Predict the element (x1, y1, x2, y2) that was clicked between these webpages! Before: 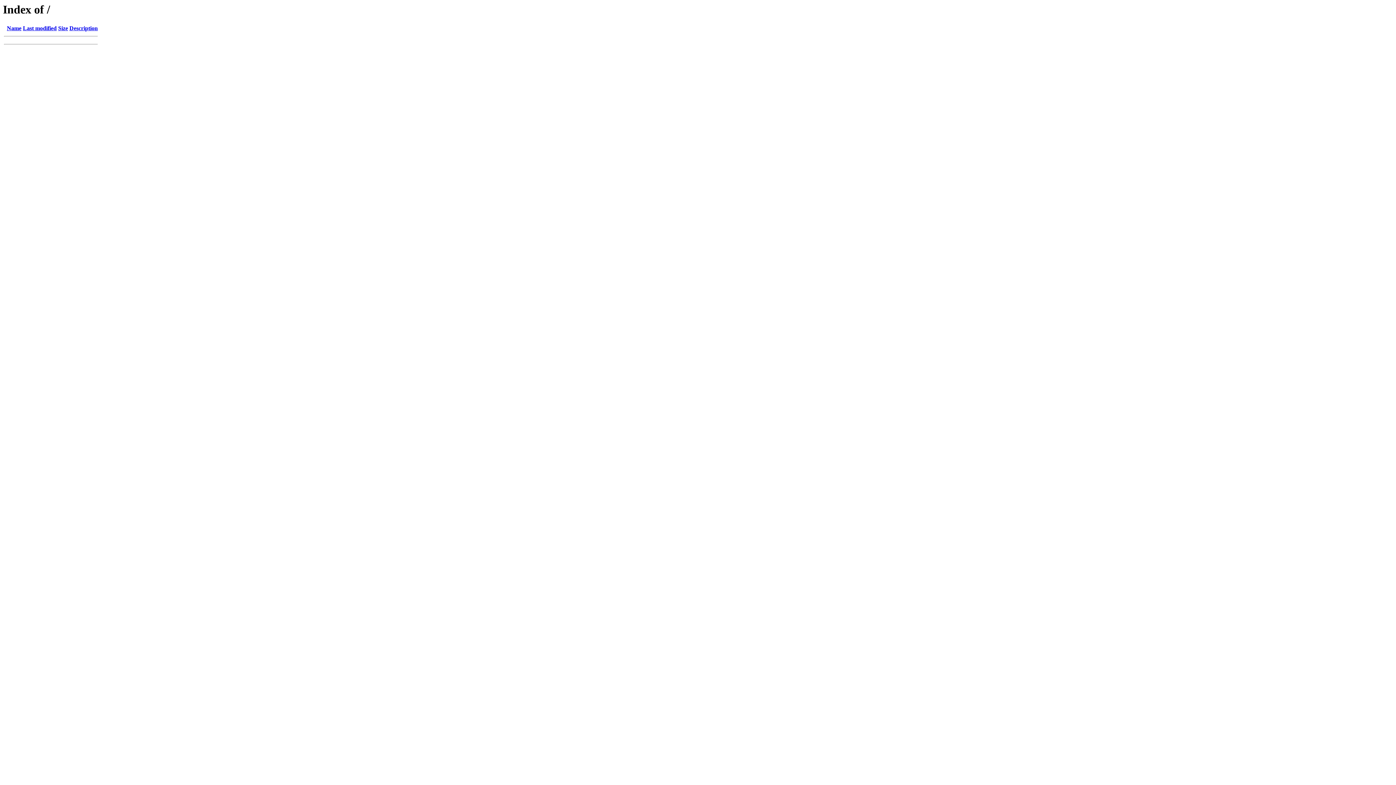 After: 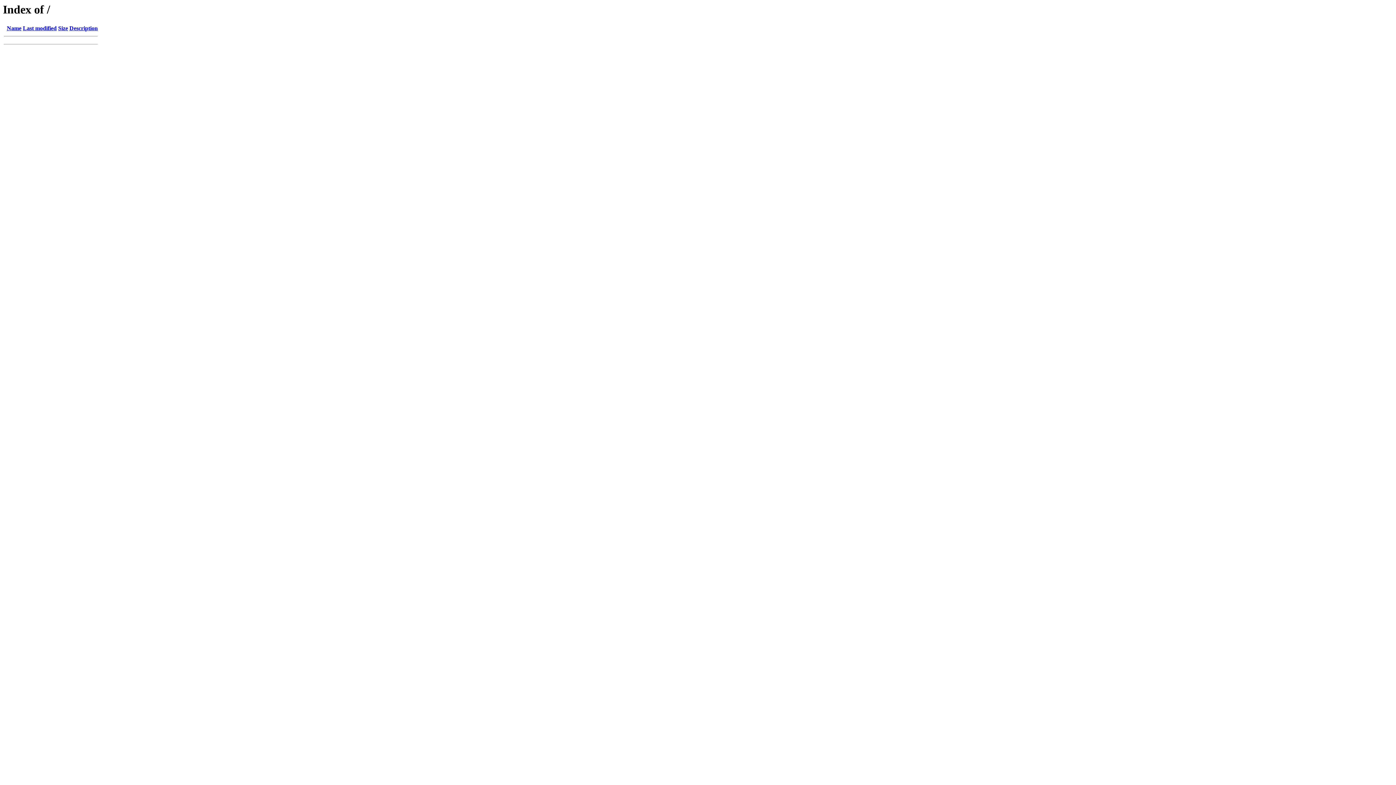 Action: bbox: (58, 25, 68, 31) label: Size